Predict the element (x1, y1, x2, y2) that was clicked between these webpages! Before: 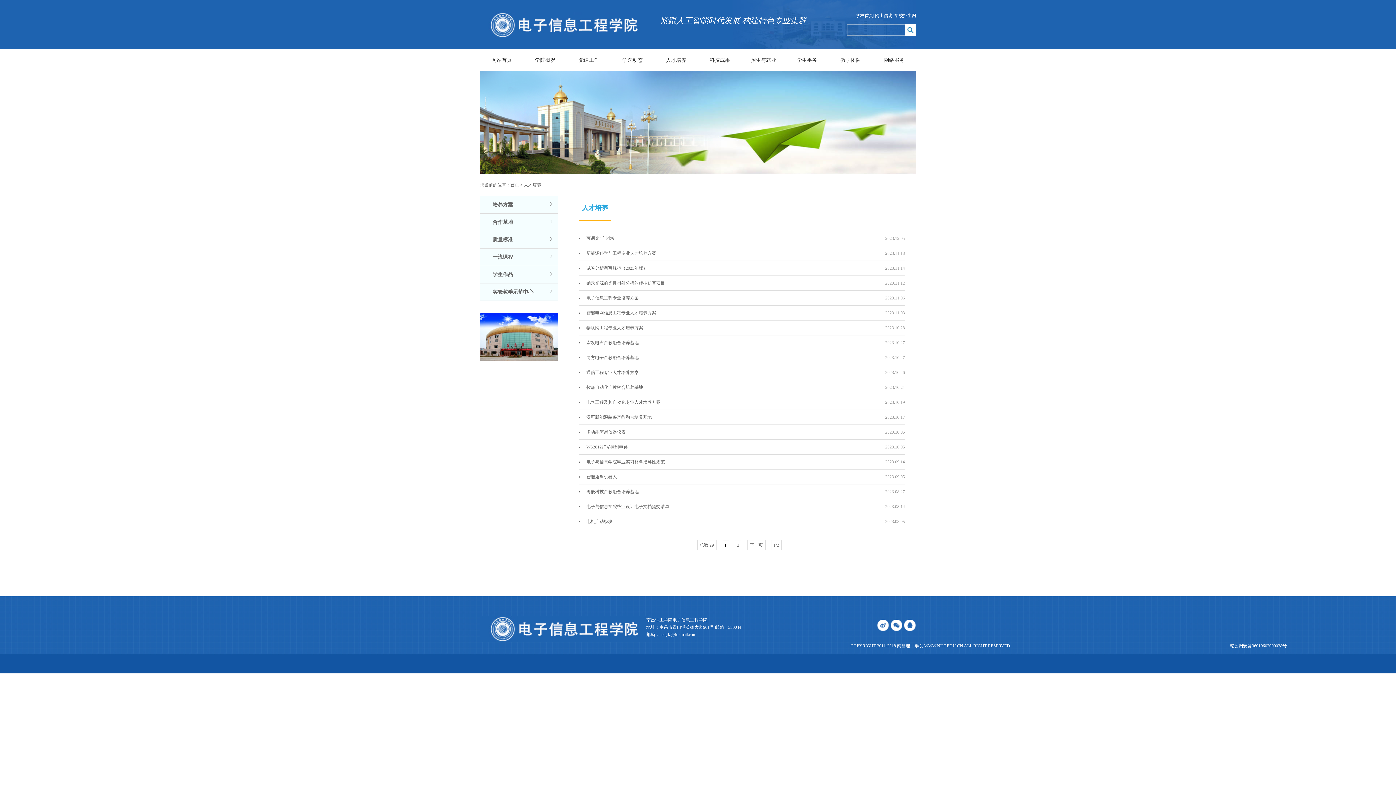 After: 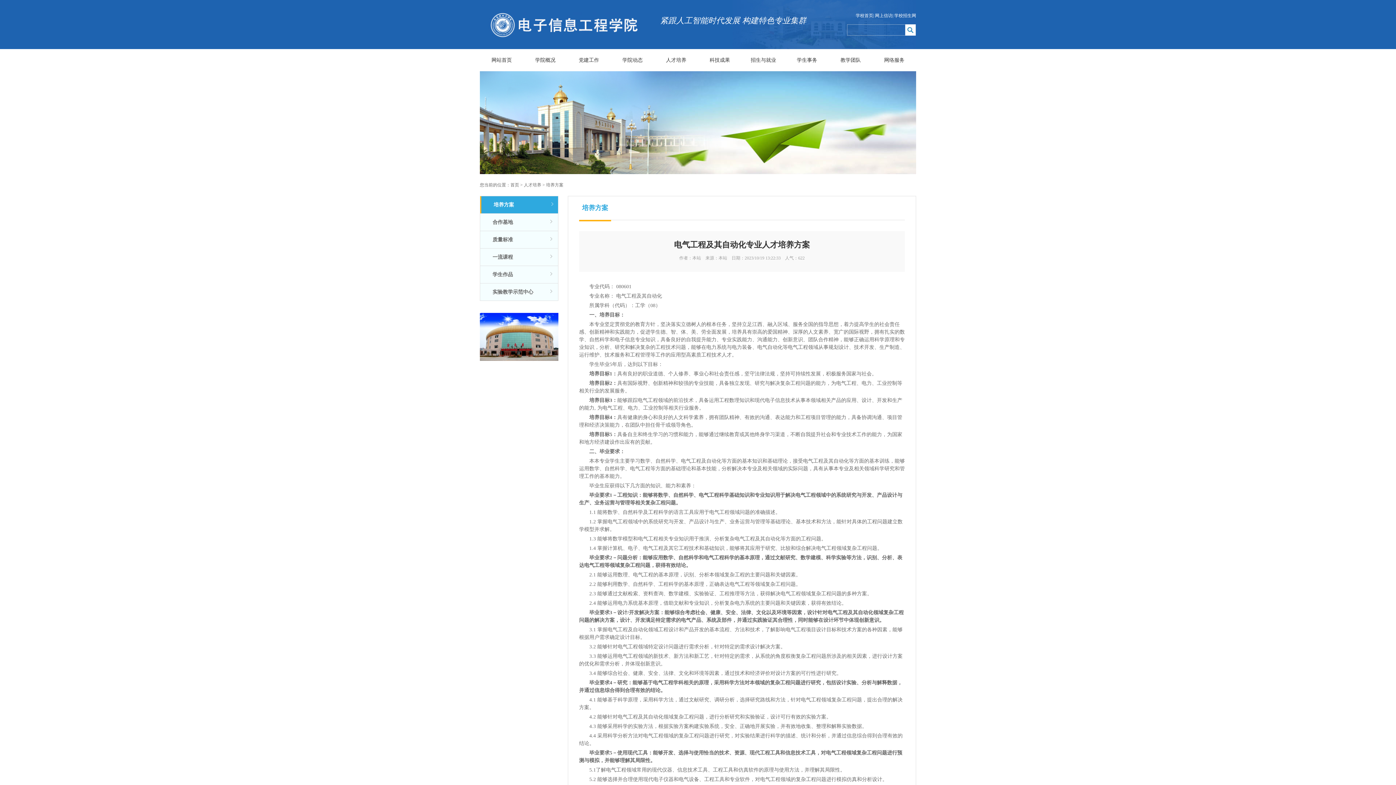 Action: bbox: (586, 400, 660, 405) label: 电气工程及其自动化专业人才培养方案